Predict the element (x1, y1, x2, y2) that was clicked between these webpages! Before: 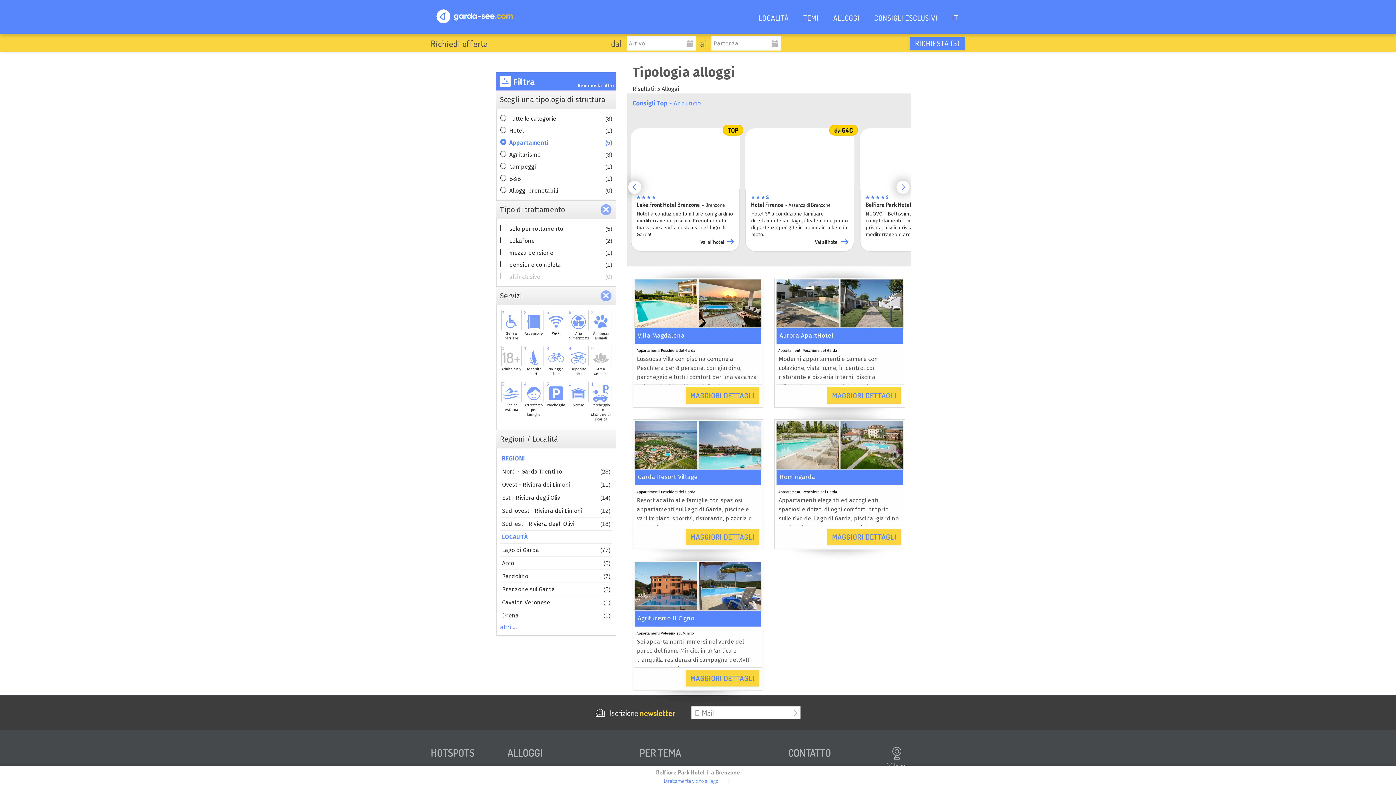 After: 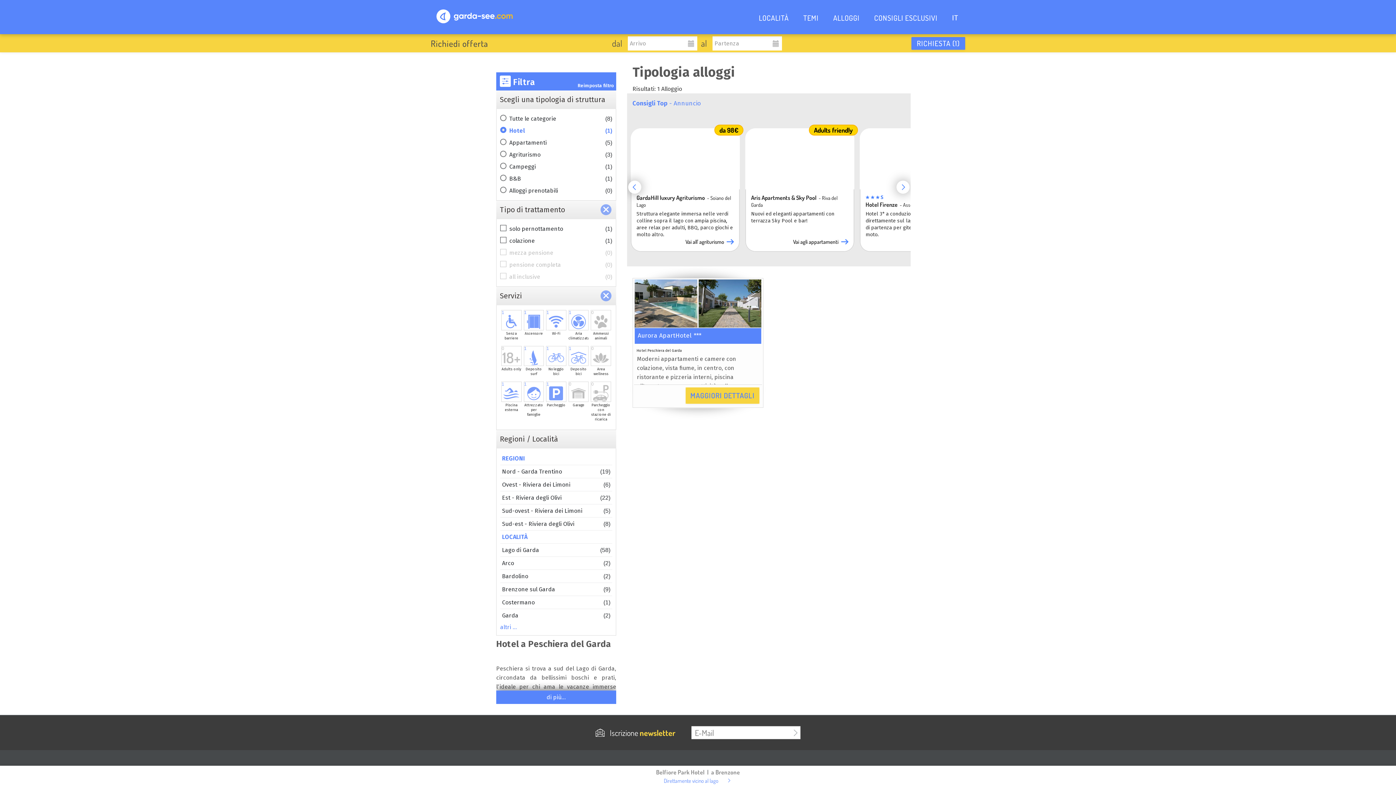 Action: label: Hotel
(1) bbox: (500, 124, 612, 136)